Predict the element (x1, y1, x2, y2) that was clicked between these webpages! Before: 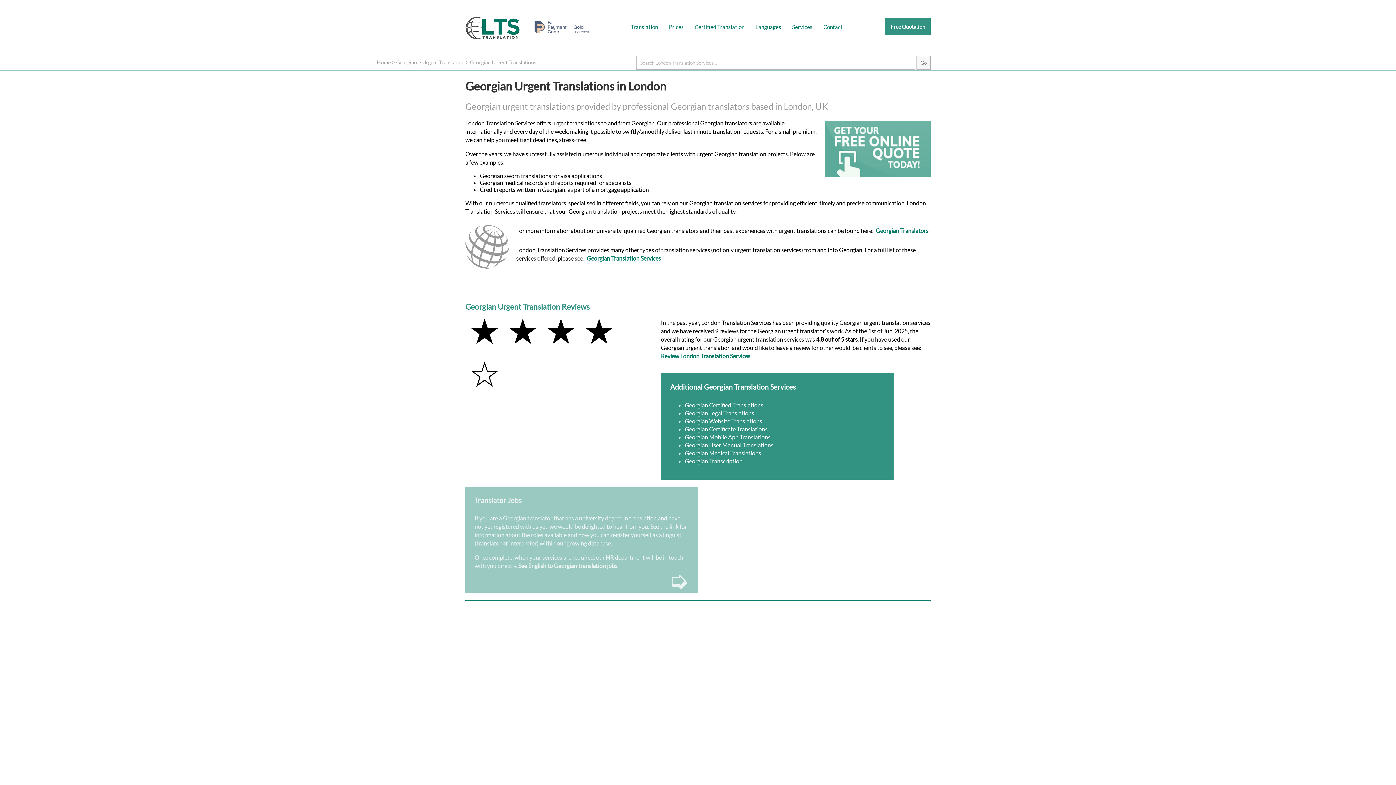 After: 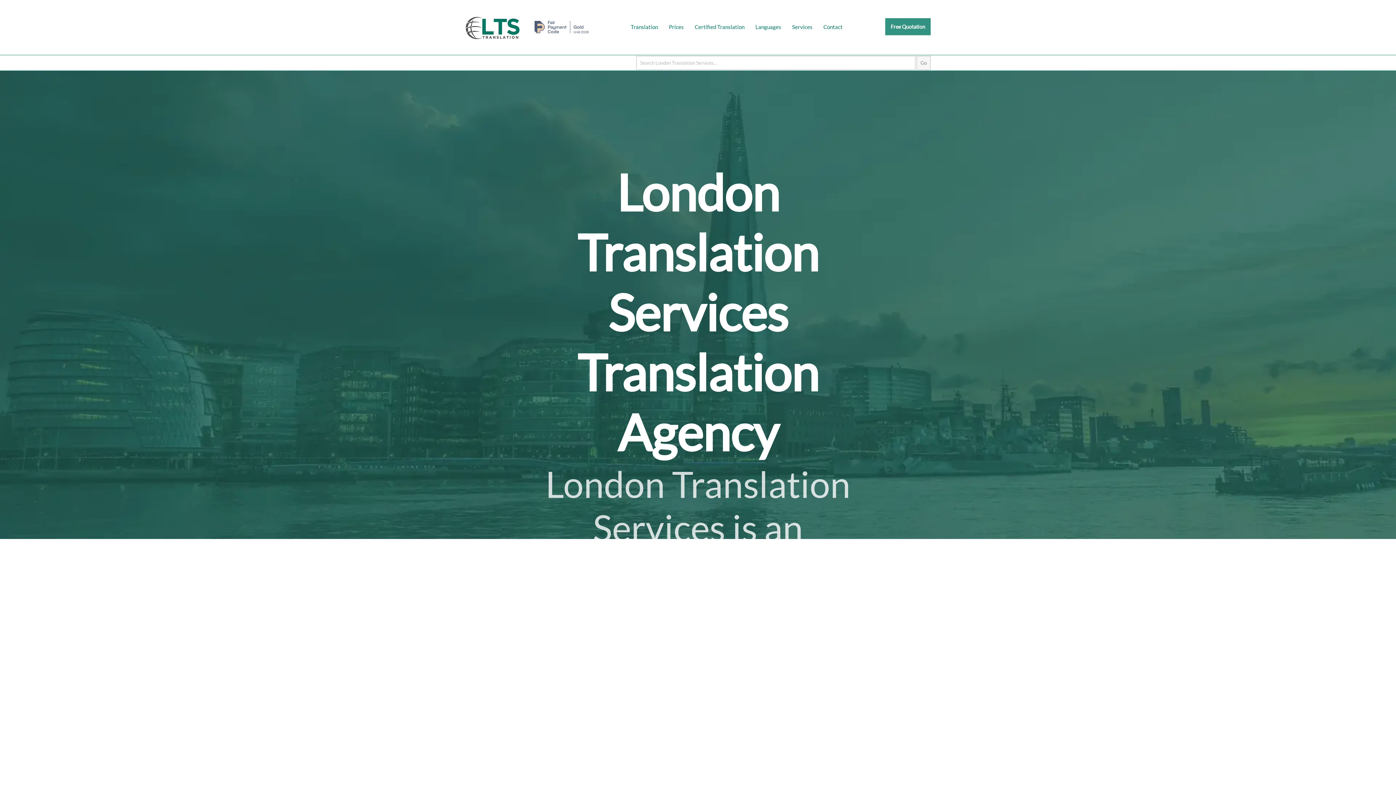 Action: bbox: (377, 59, 390, 65) label: Home